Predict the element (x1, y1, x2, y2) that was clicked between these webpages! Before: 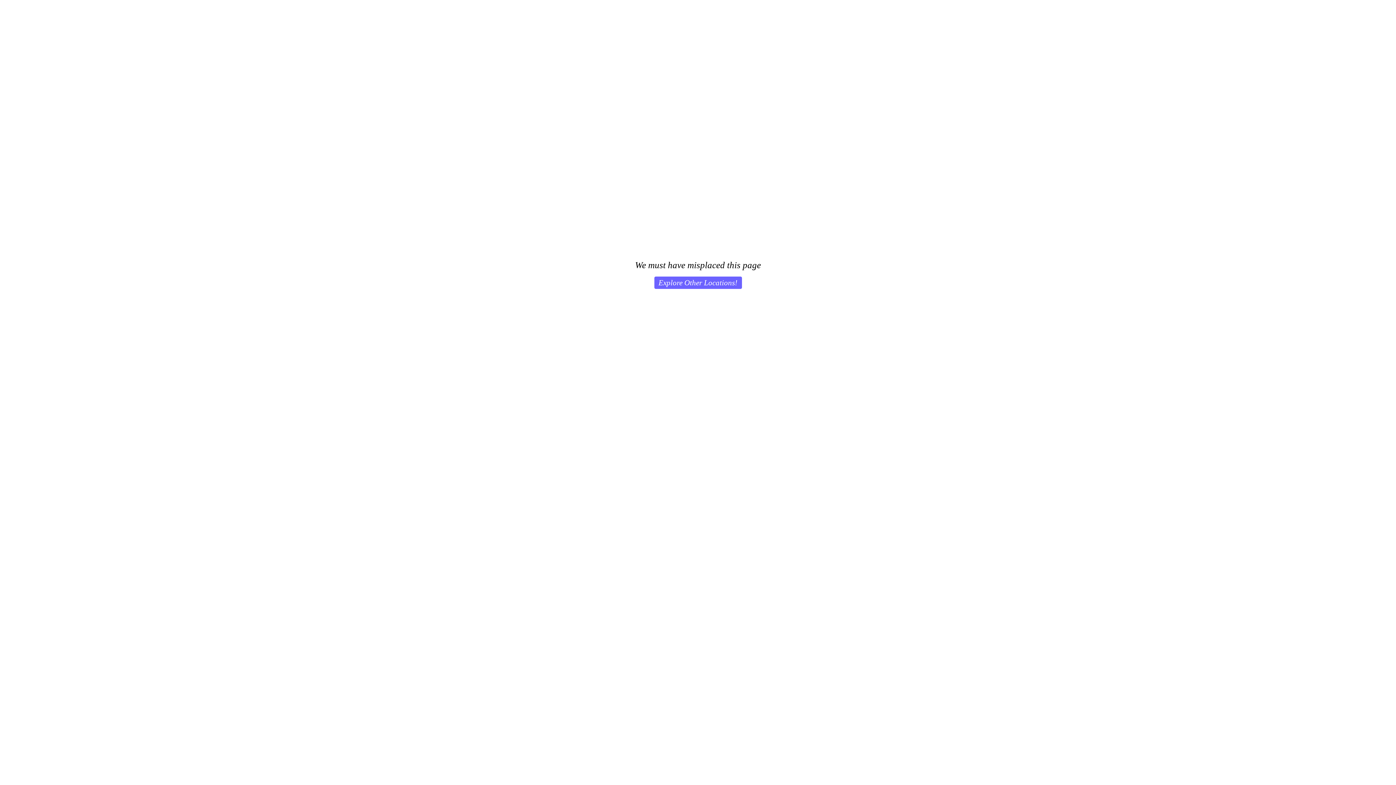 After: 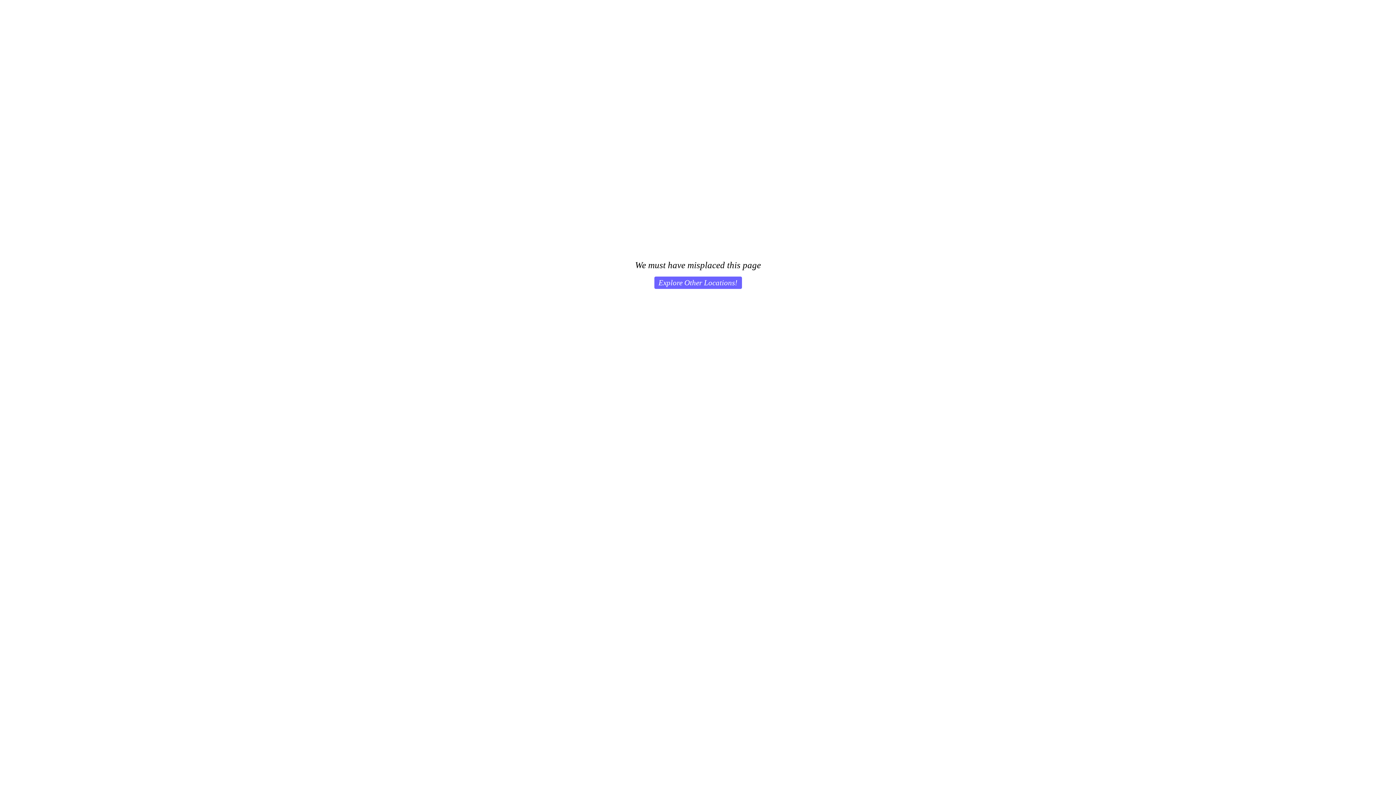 Action: bbox: (654, 276, 742, 289) label: Explore Other Locations!